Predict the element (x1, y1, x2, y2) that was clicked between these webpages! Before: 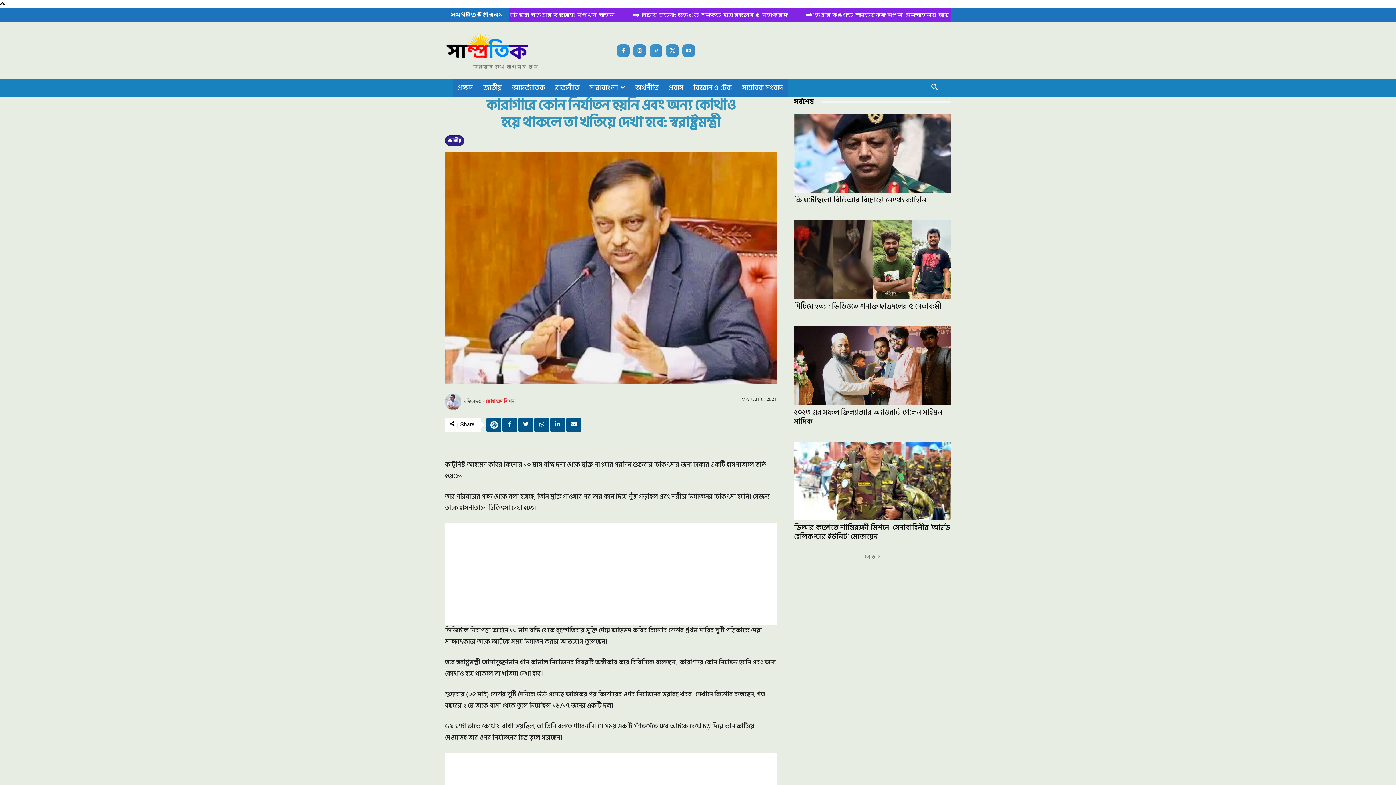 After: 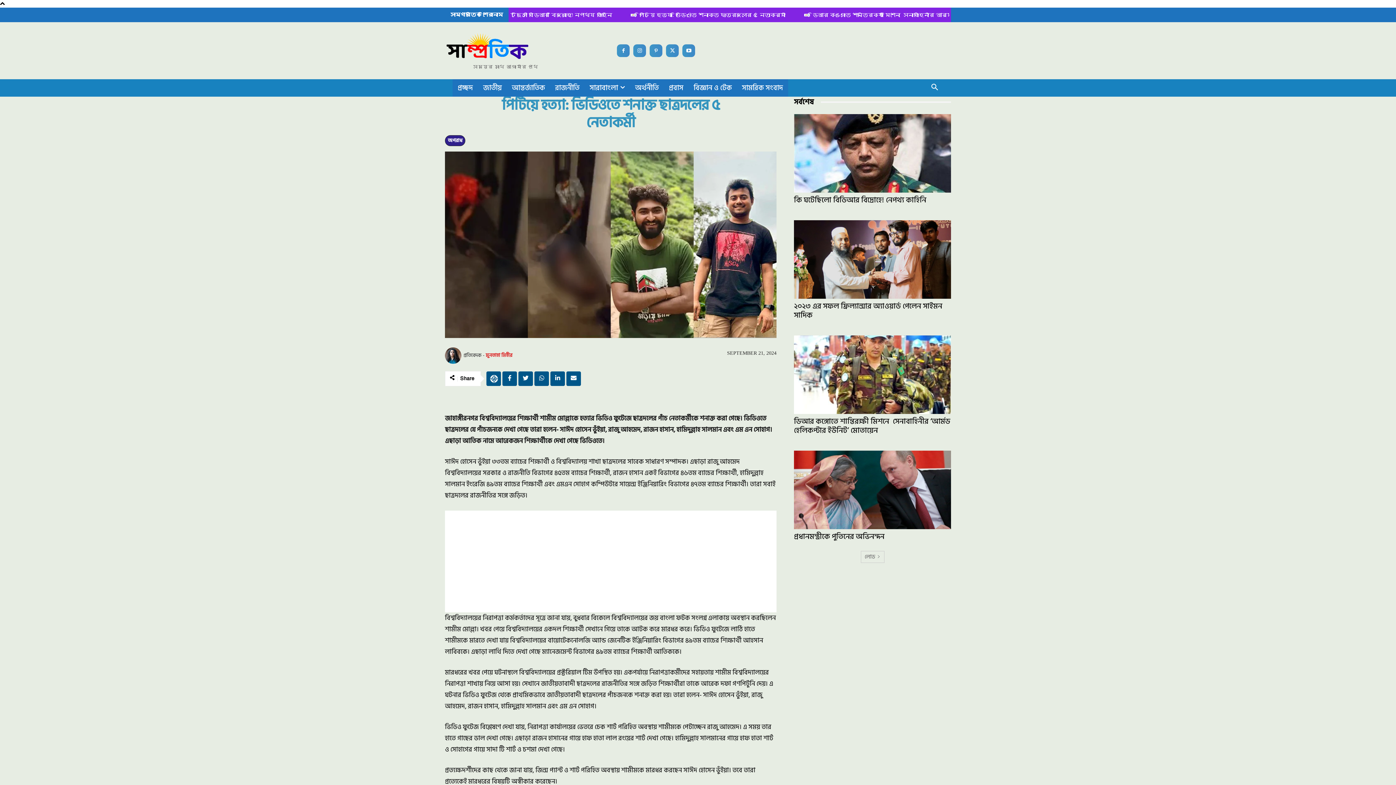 Action: bbox: (794, 300, 941, 312) label: পিটিয়ে হত্যা: ভিডিওতে শনাক্ত ছাত্রদলের ৫ নেতাকর্মী